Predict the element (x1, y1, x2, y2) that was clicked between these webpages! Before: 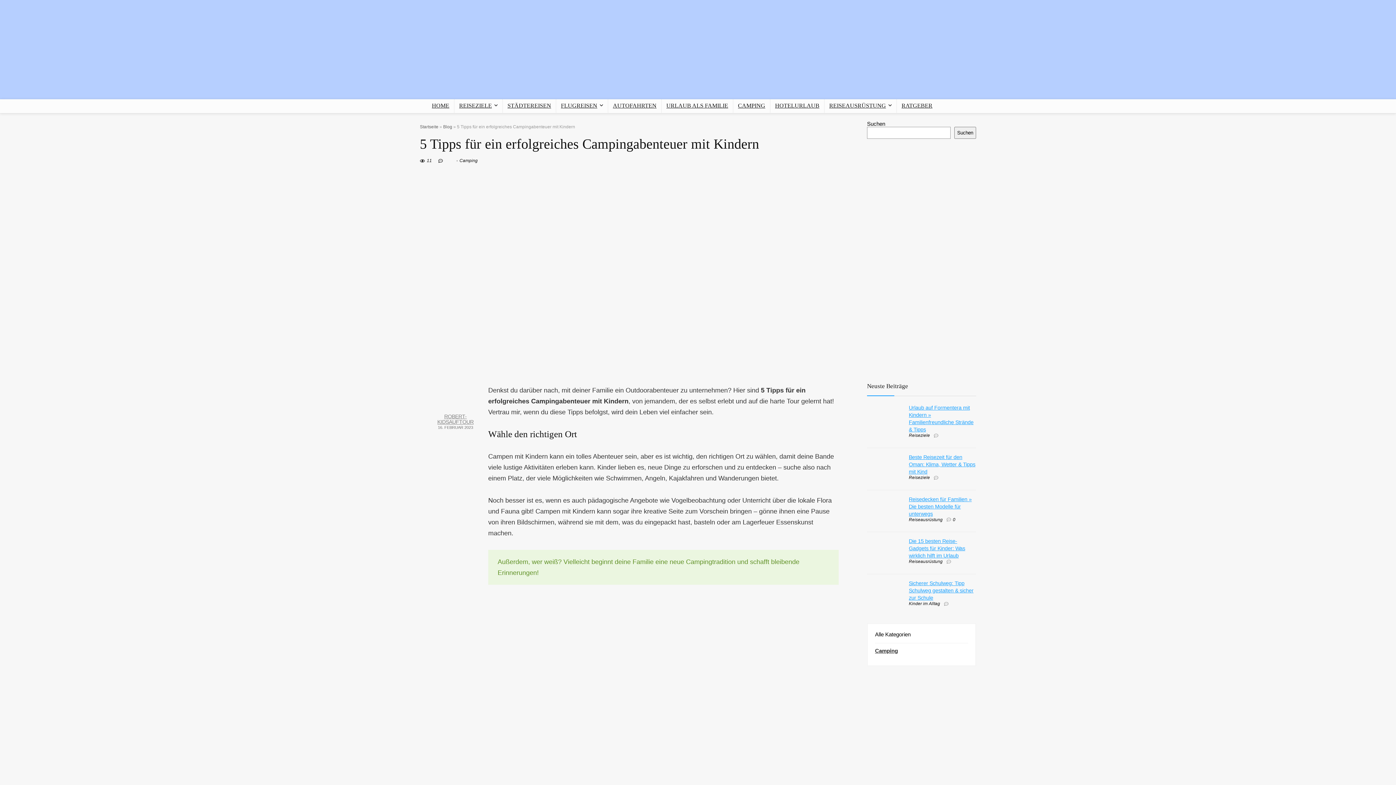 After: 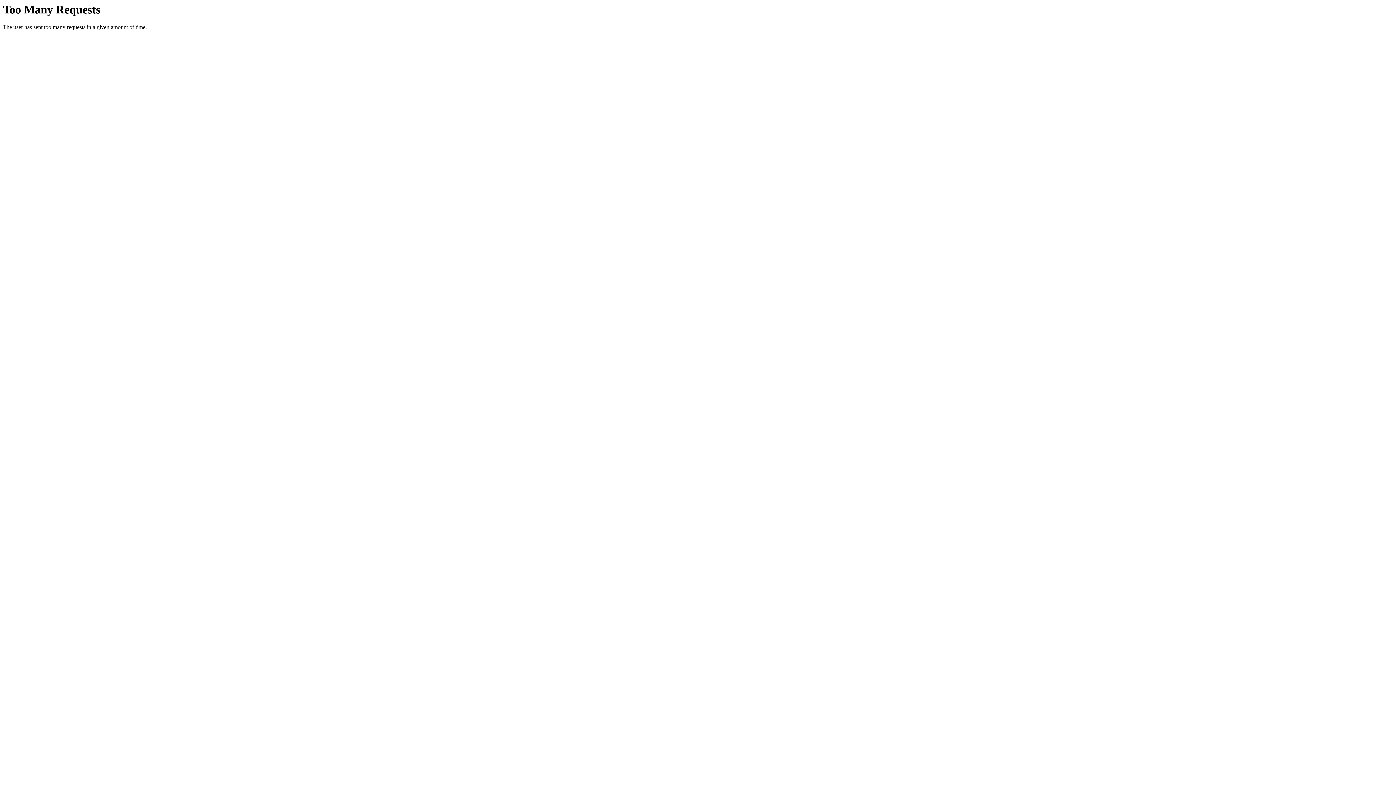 Action: label: STÄDTEREISEN bbox: (502, 99, 556, 113)